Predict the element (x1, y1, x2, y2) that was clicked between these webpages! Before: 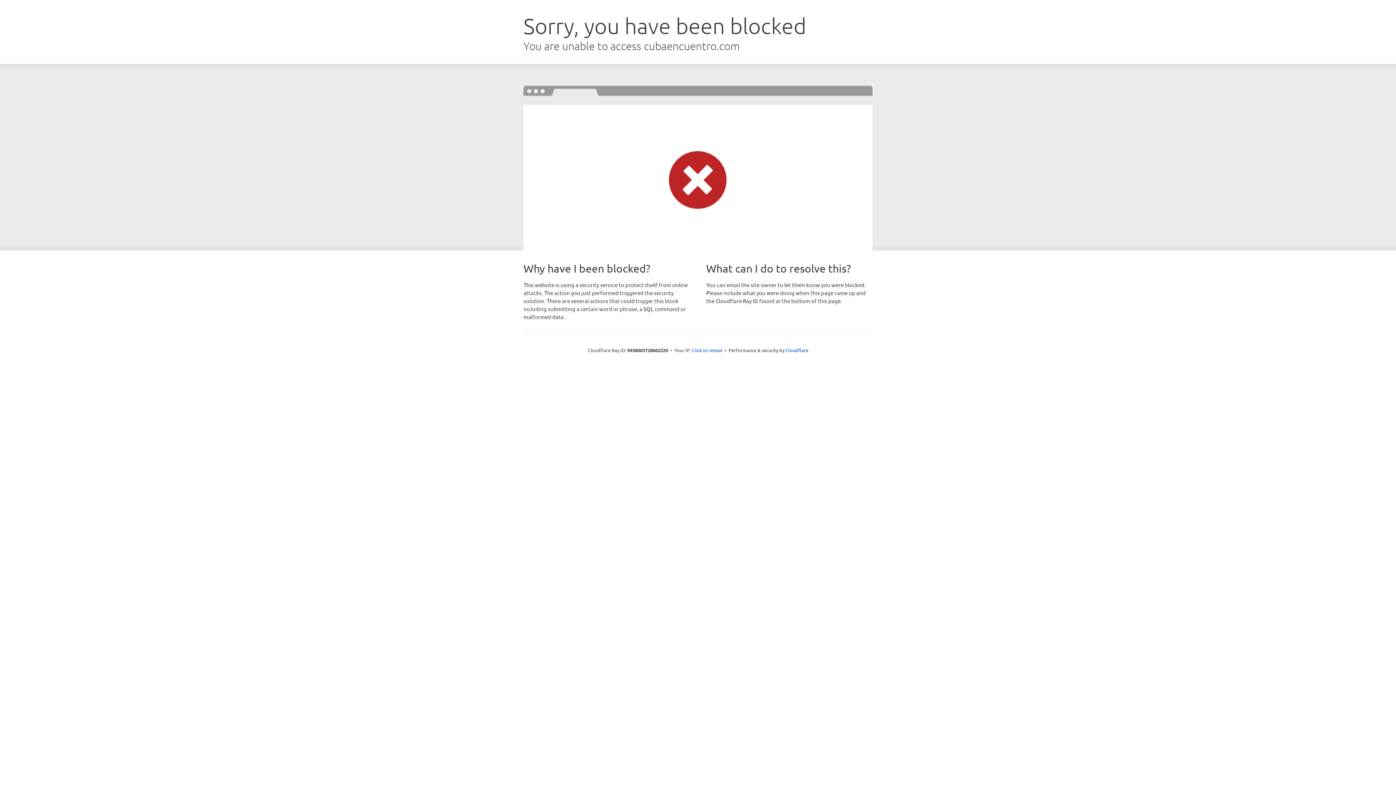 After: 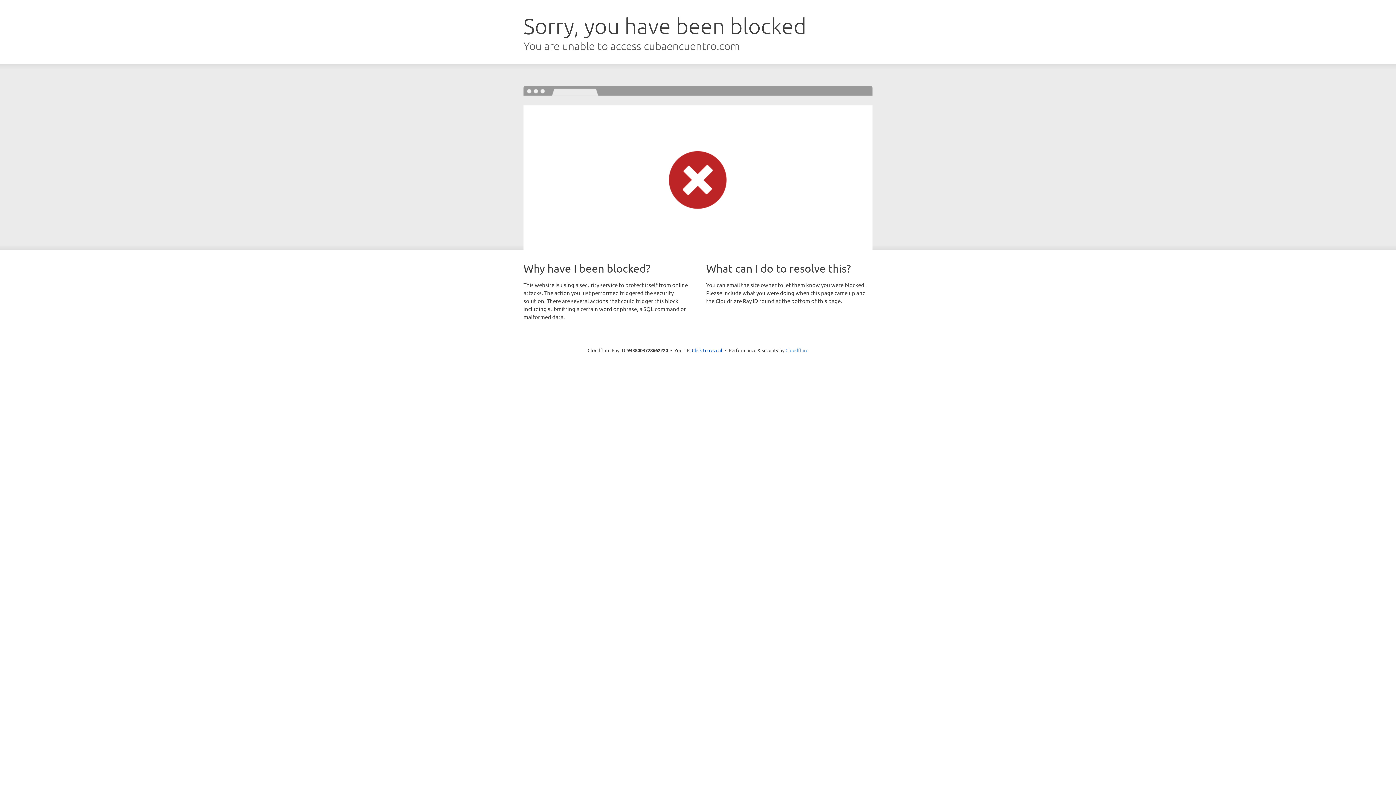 Action: label: Cloudflare bbox: (785, 347, 808, 353)